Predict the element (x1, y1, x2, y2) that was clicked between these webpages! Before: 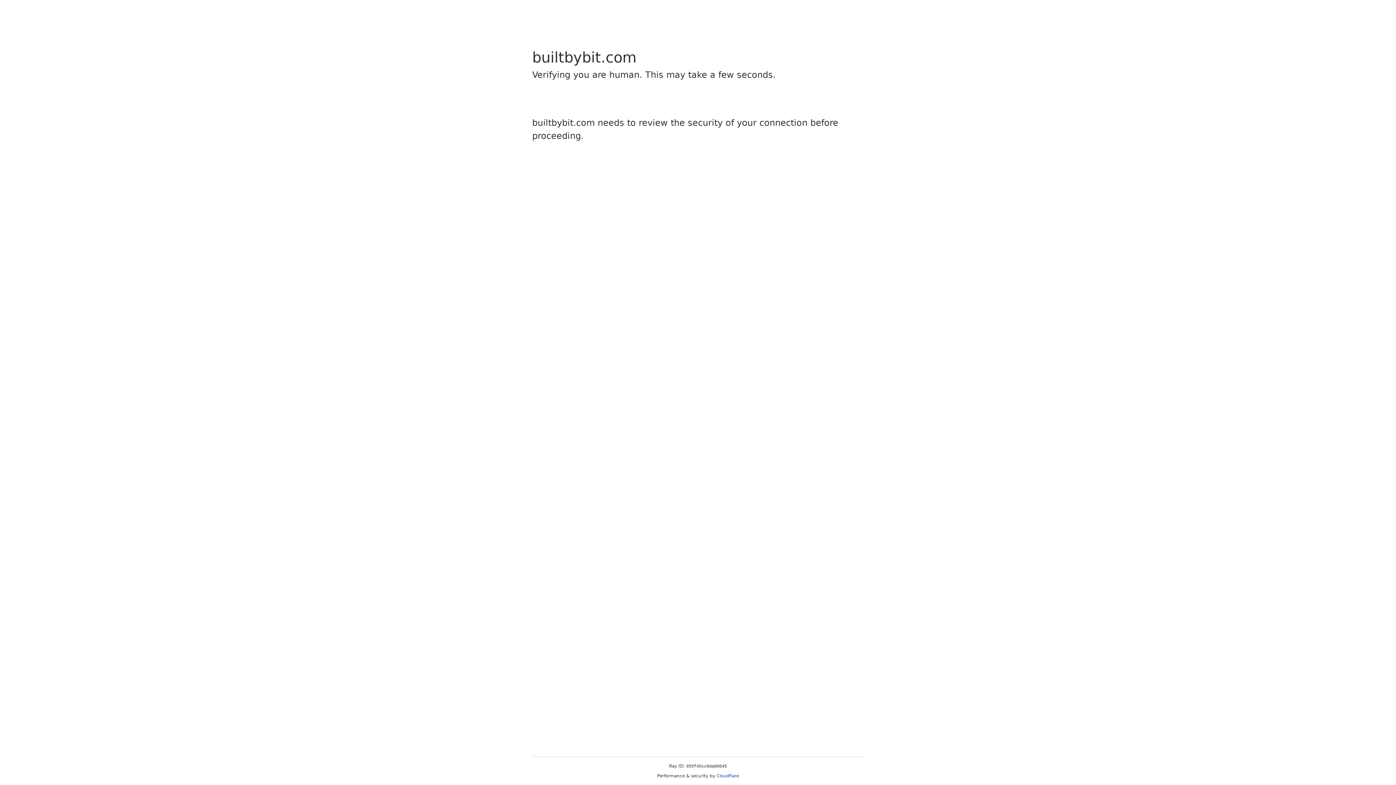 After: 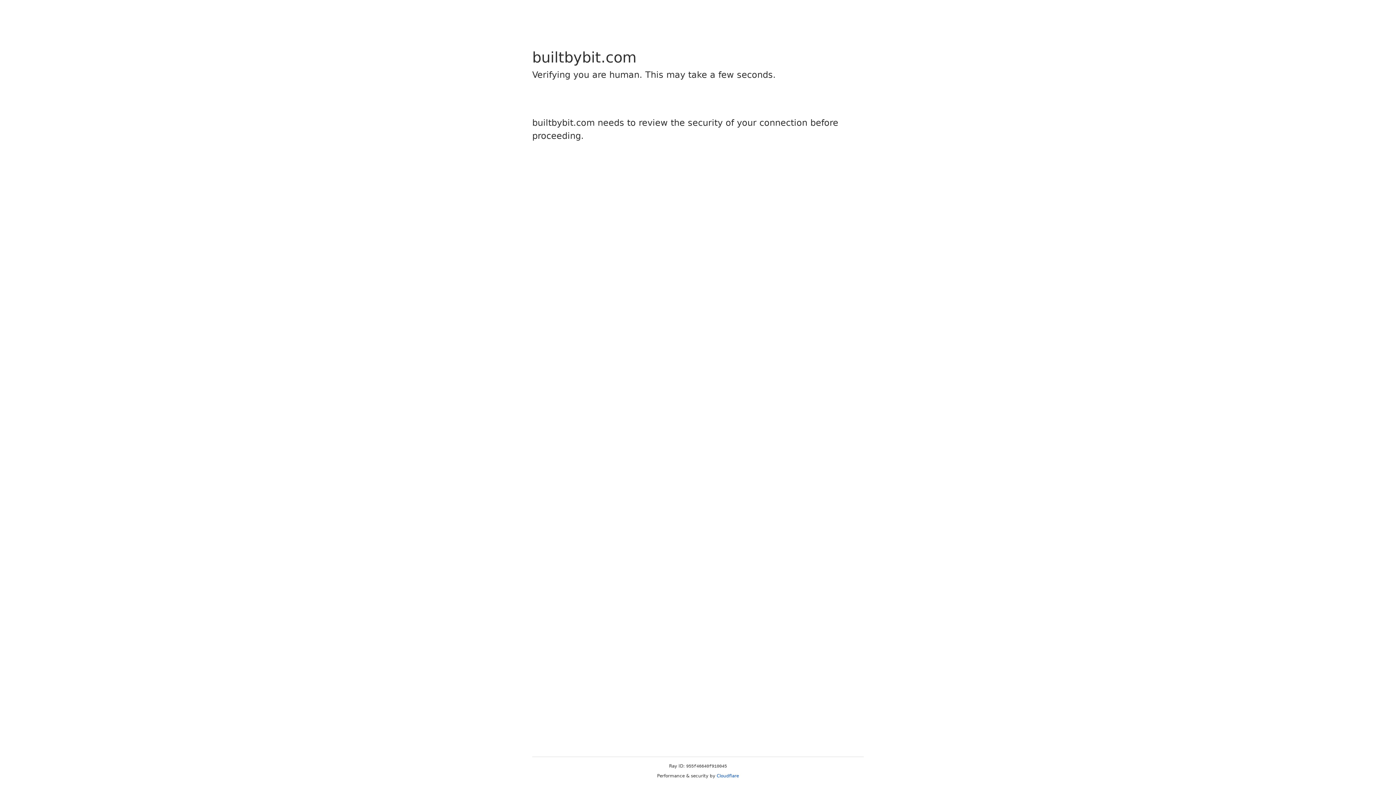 Action: bbox: (716, 773, 739, 778) label: Cloudflare